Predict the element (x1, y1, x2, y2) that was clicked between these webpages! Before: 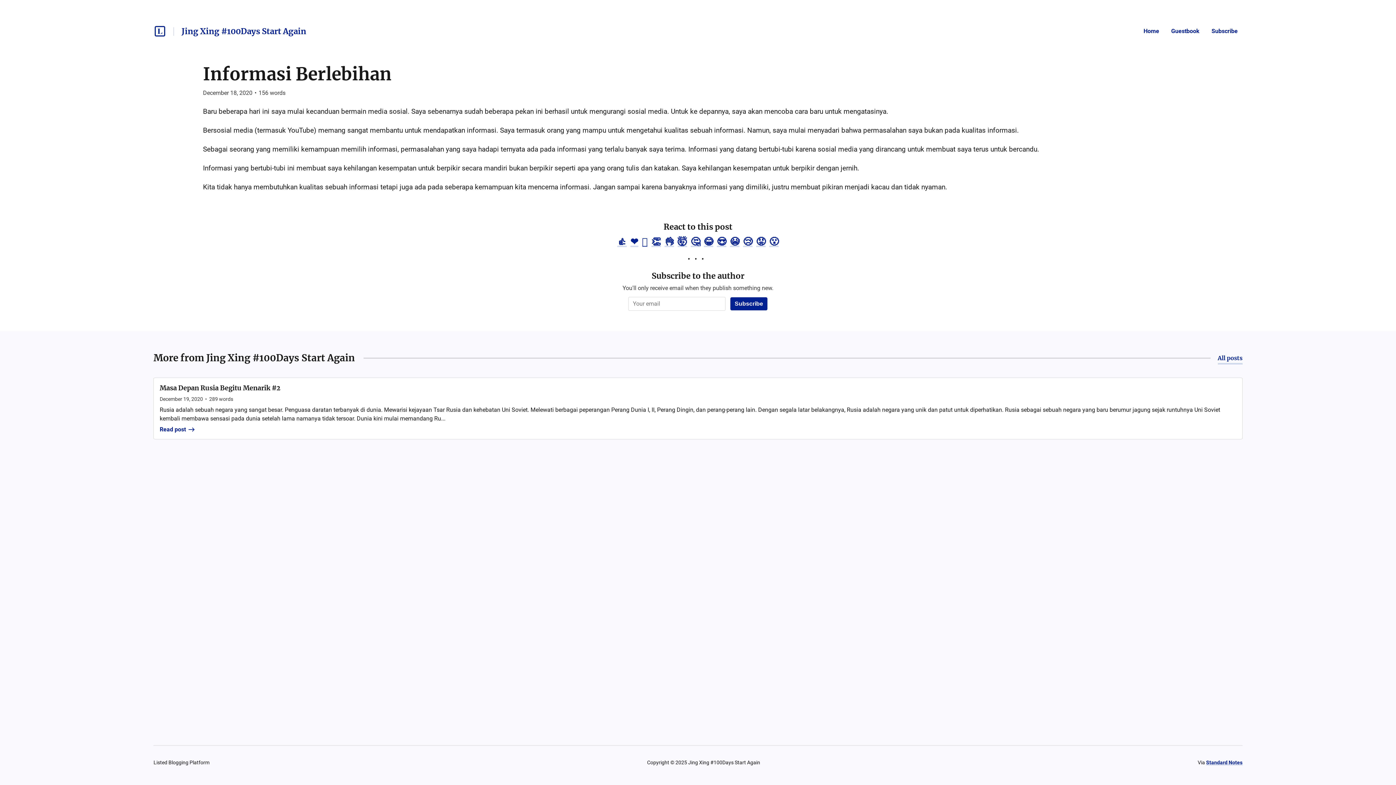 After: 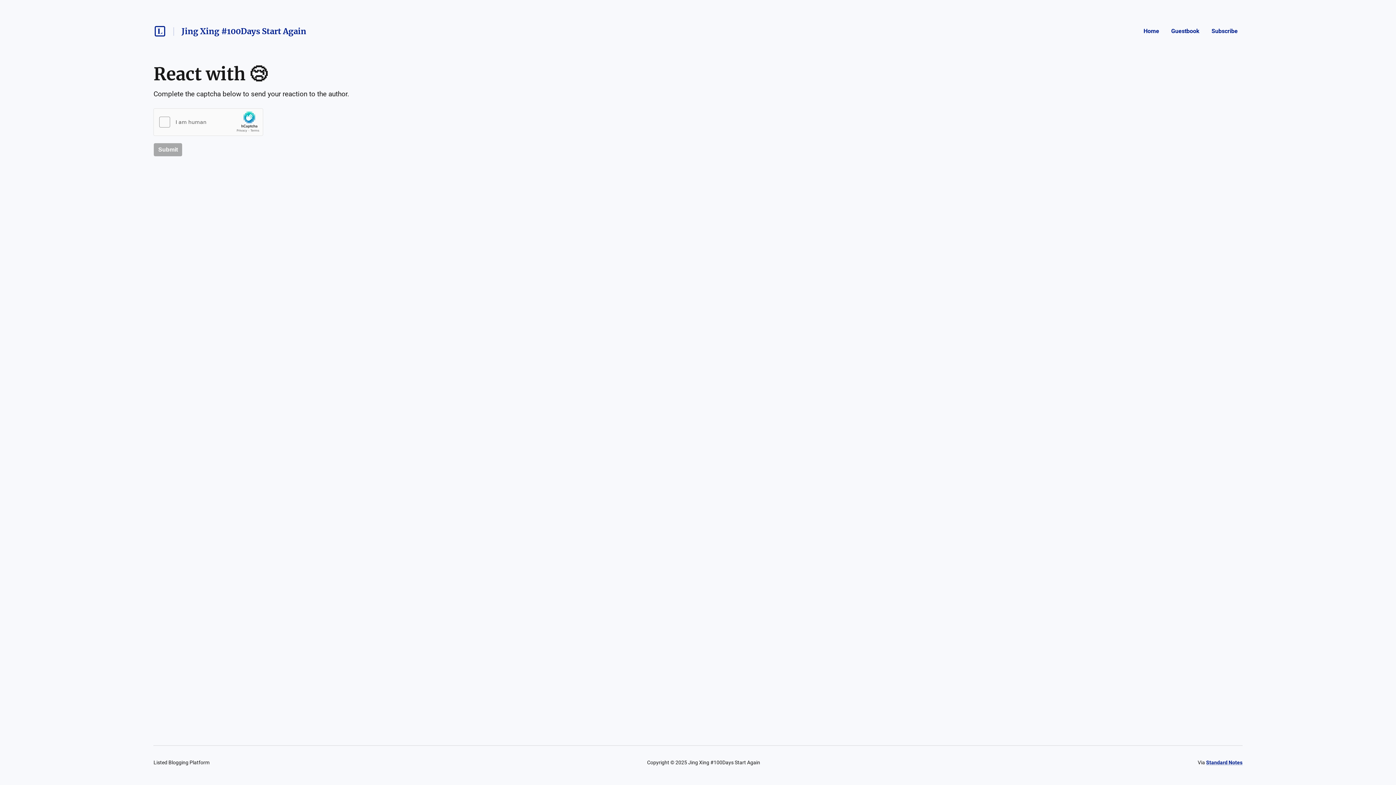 Action: label: 😢 bbox: (743, 236, 752, 247)